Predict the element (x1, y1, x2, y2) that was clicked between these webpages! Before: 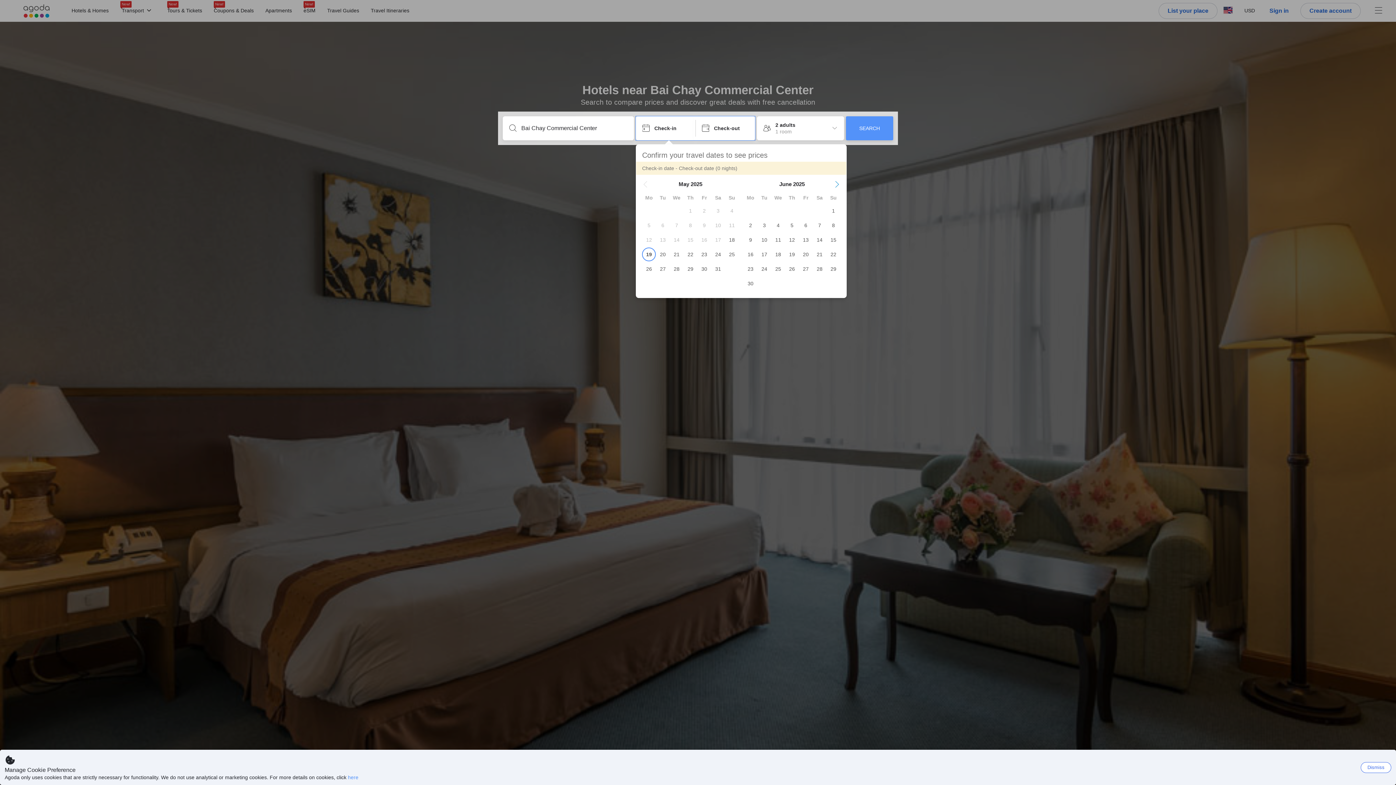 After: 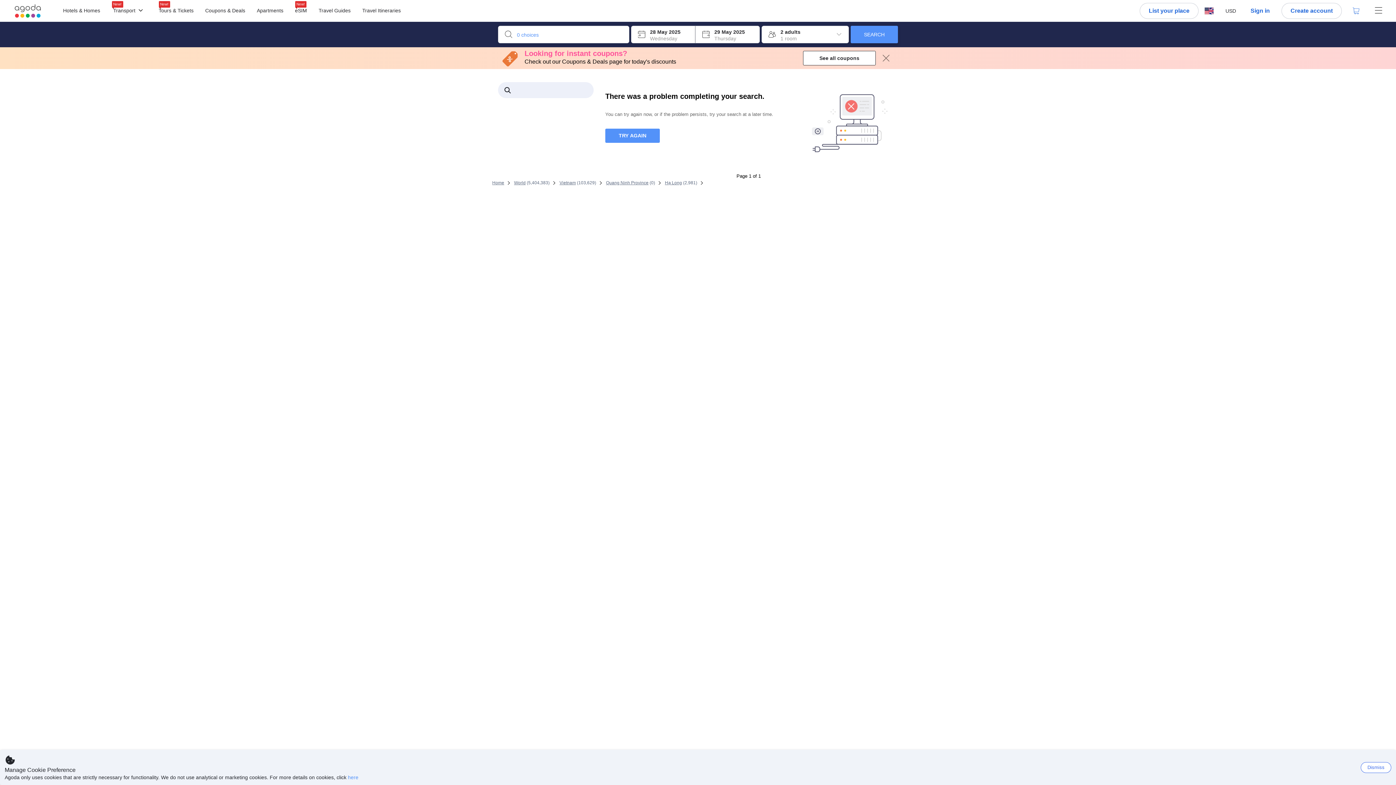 Action: bbox: (846, 116, 893, 140) label: SEARCH